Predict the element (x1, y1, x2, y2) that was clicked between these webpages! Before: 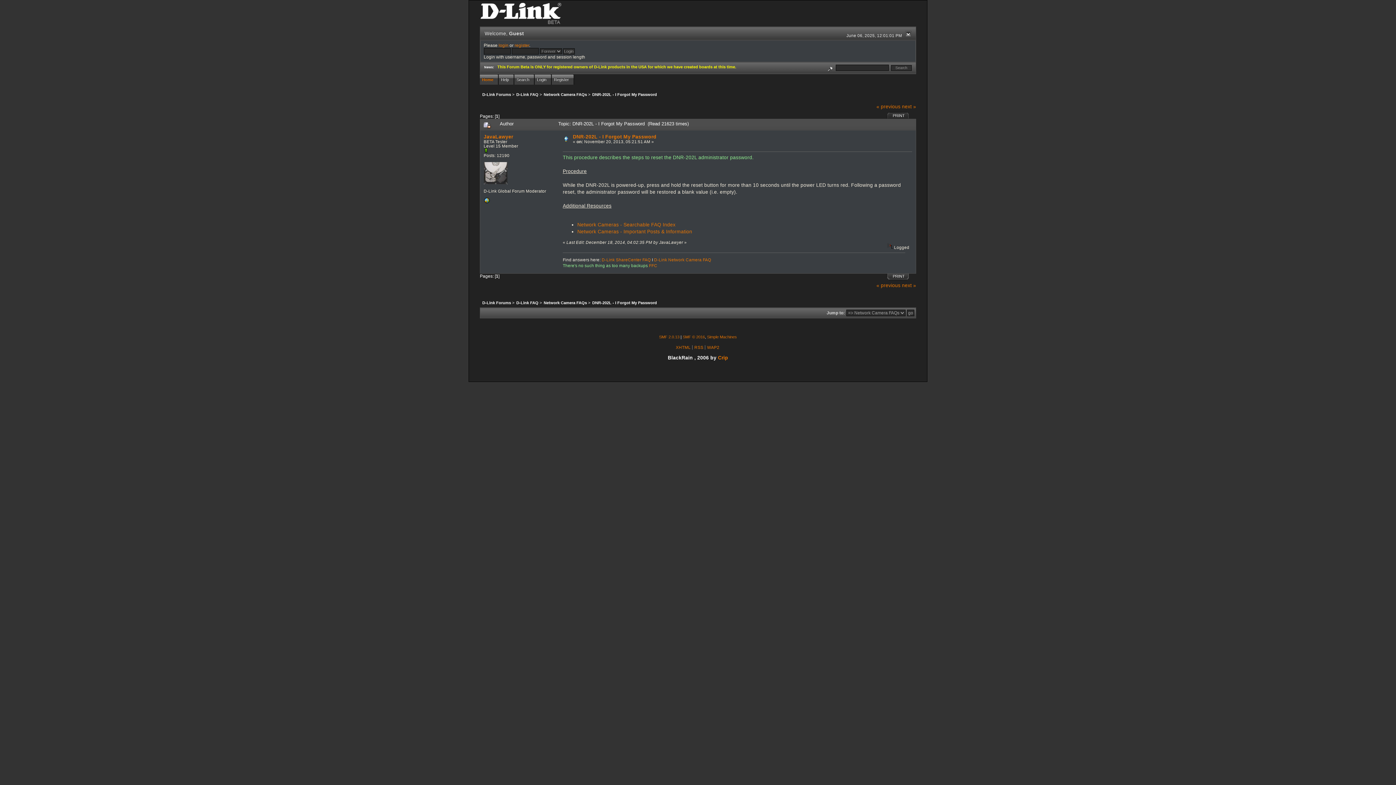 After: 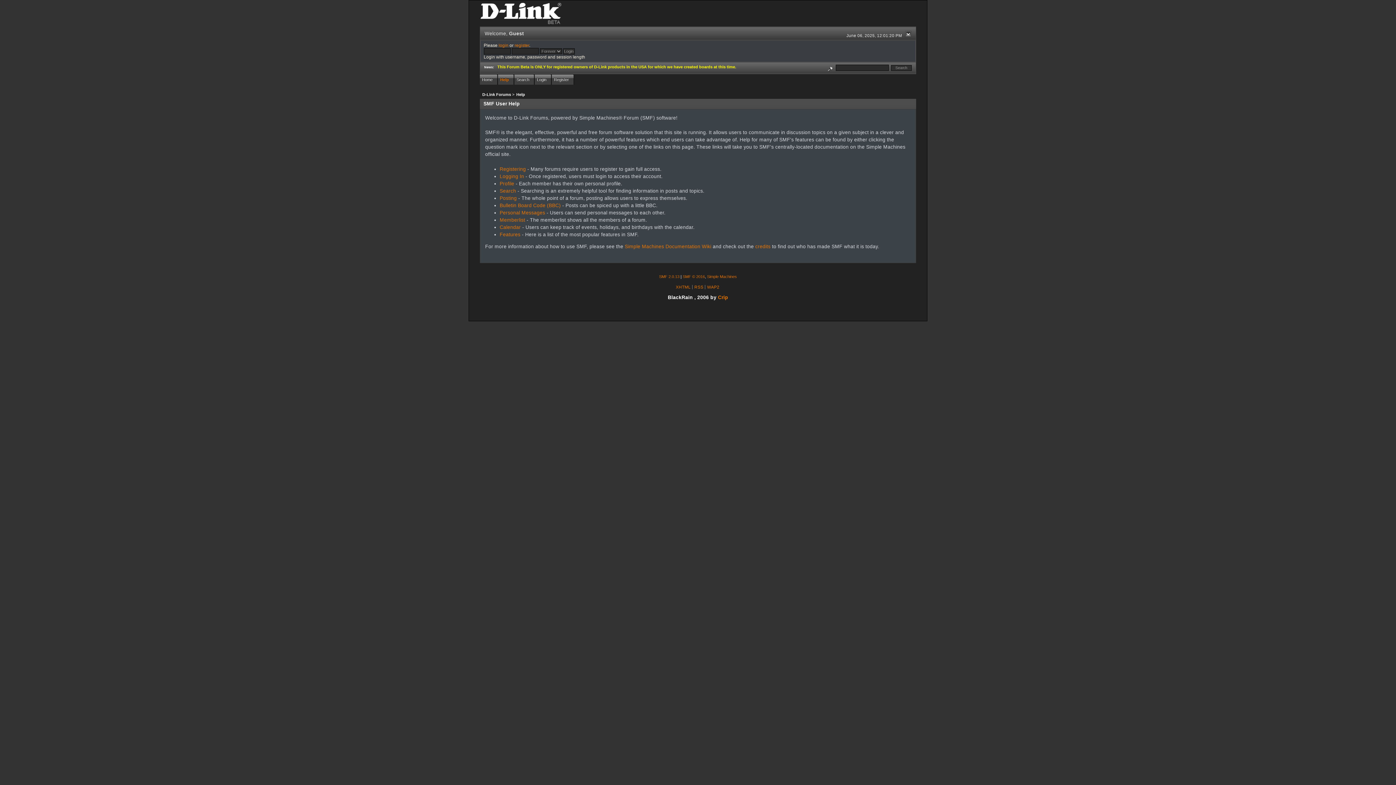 Action: bbox: (498, 74, 514, 84) label: Help